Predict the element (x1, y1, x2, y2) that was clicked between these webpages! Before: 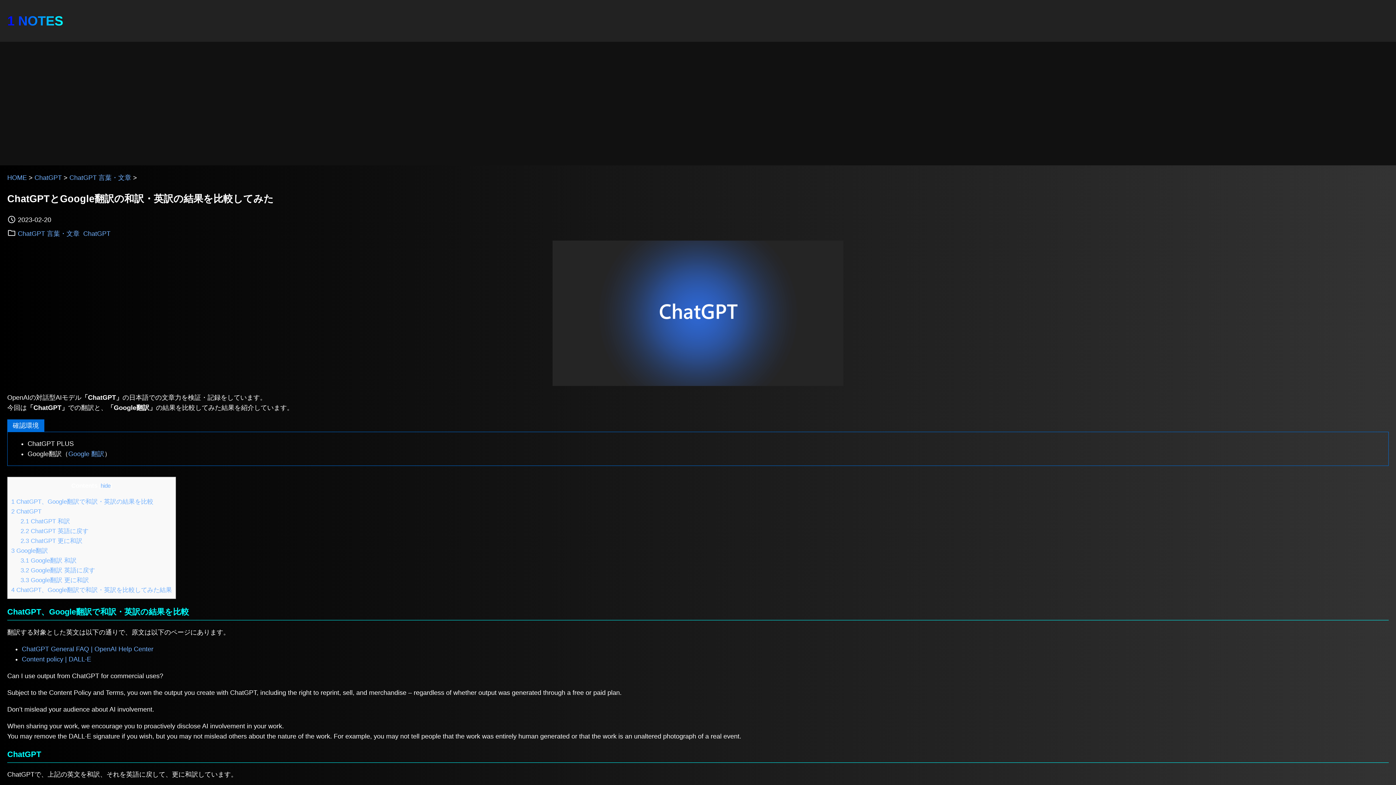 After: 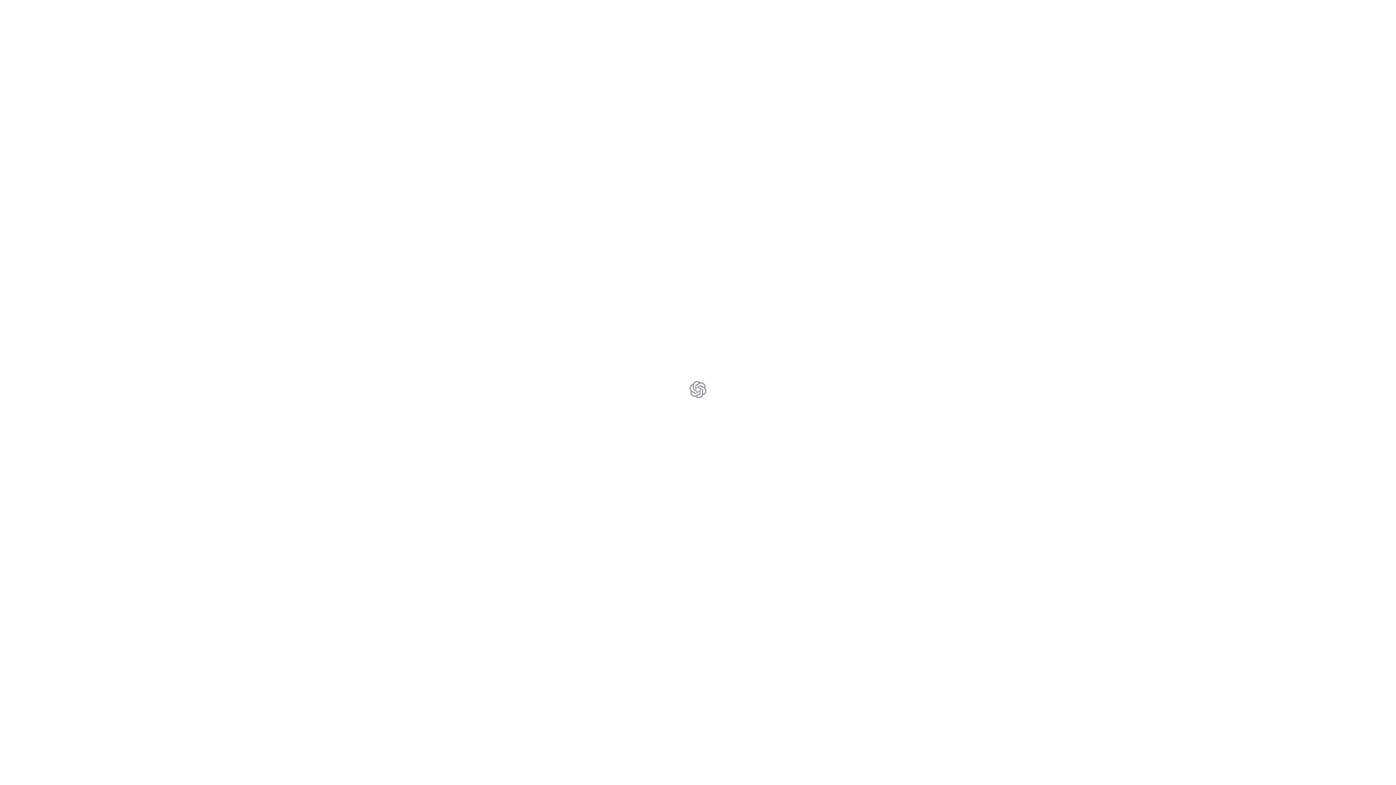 Action: label: Content policy | DALL·E bbox: (21, 655, 91, 663)